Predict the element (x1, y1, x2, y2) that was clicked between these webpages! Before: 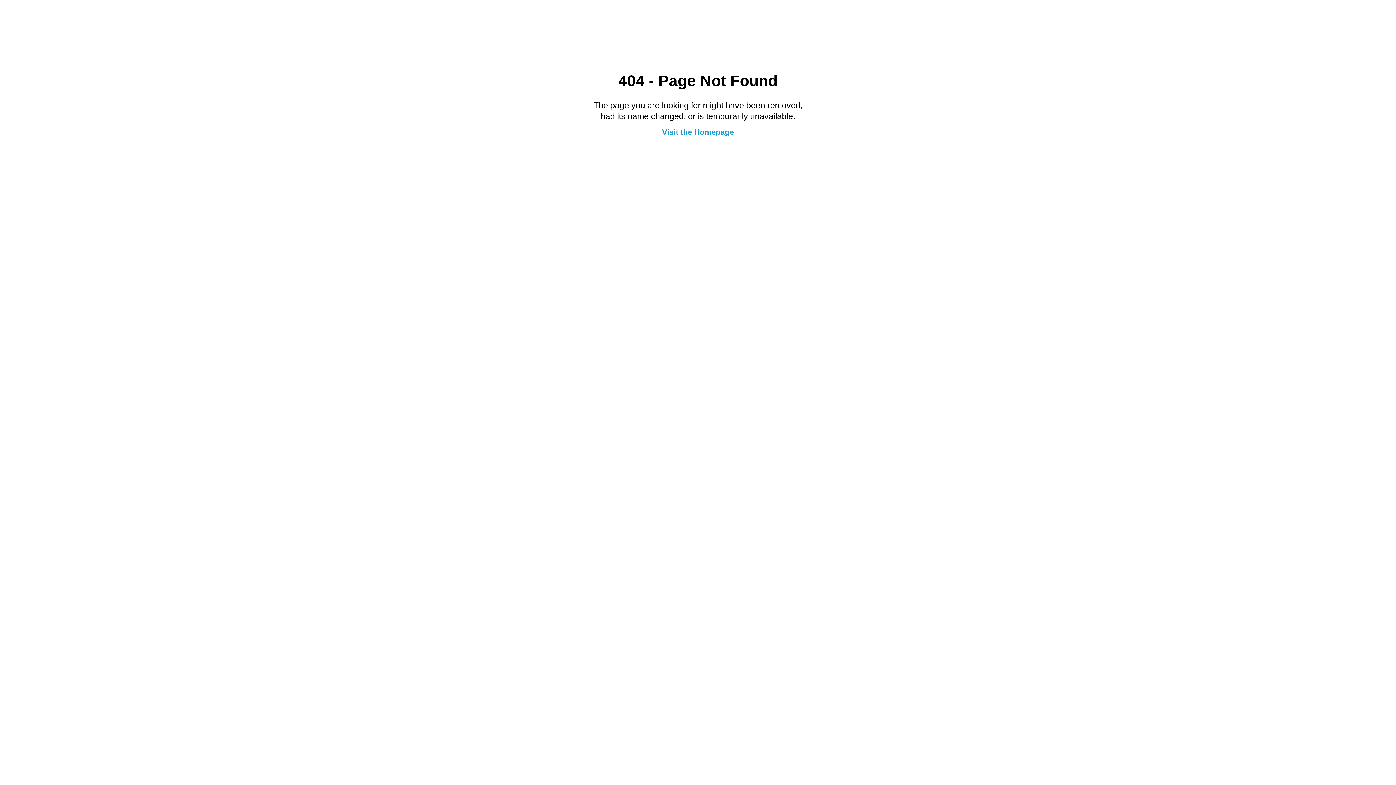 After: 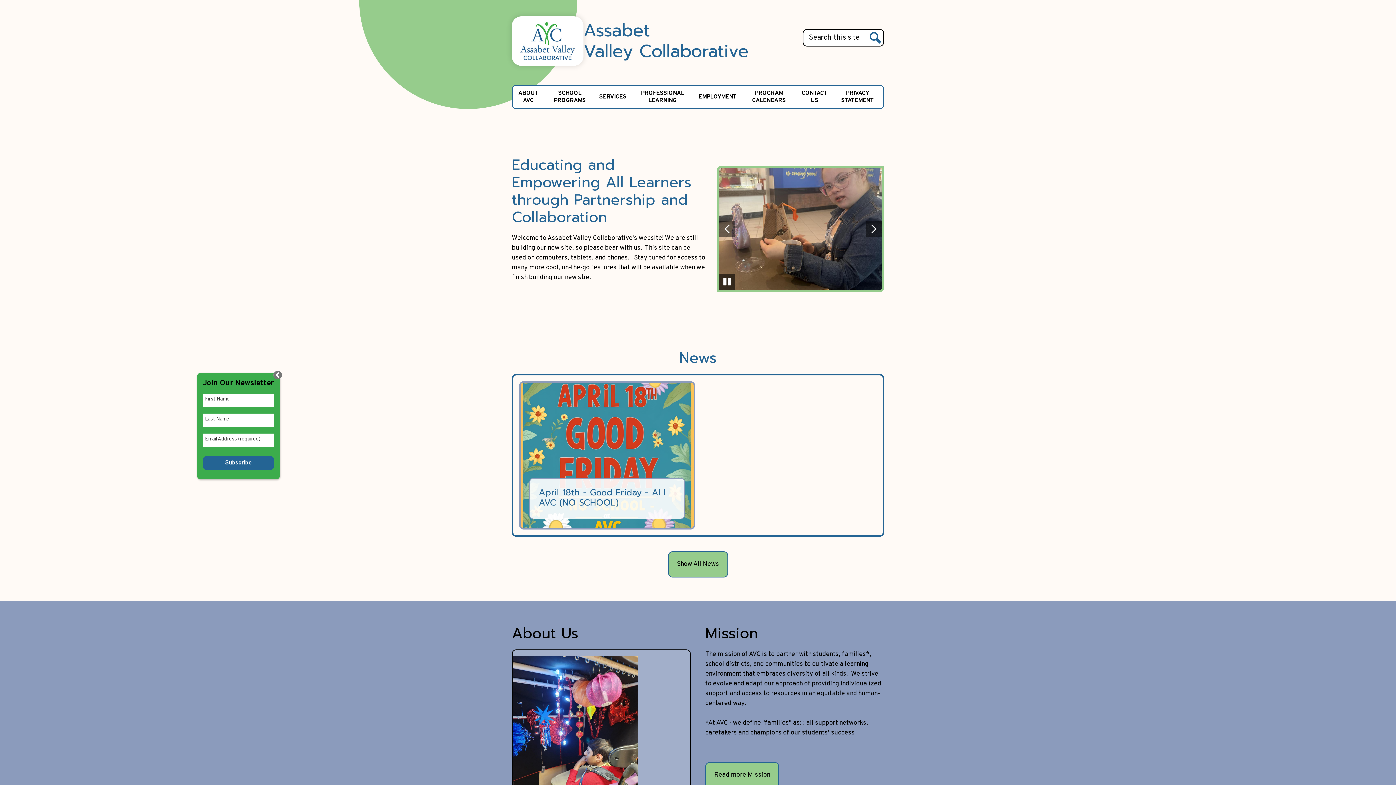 Action: label: Visit the Homepage bbox: (662, 127, 734, 136)